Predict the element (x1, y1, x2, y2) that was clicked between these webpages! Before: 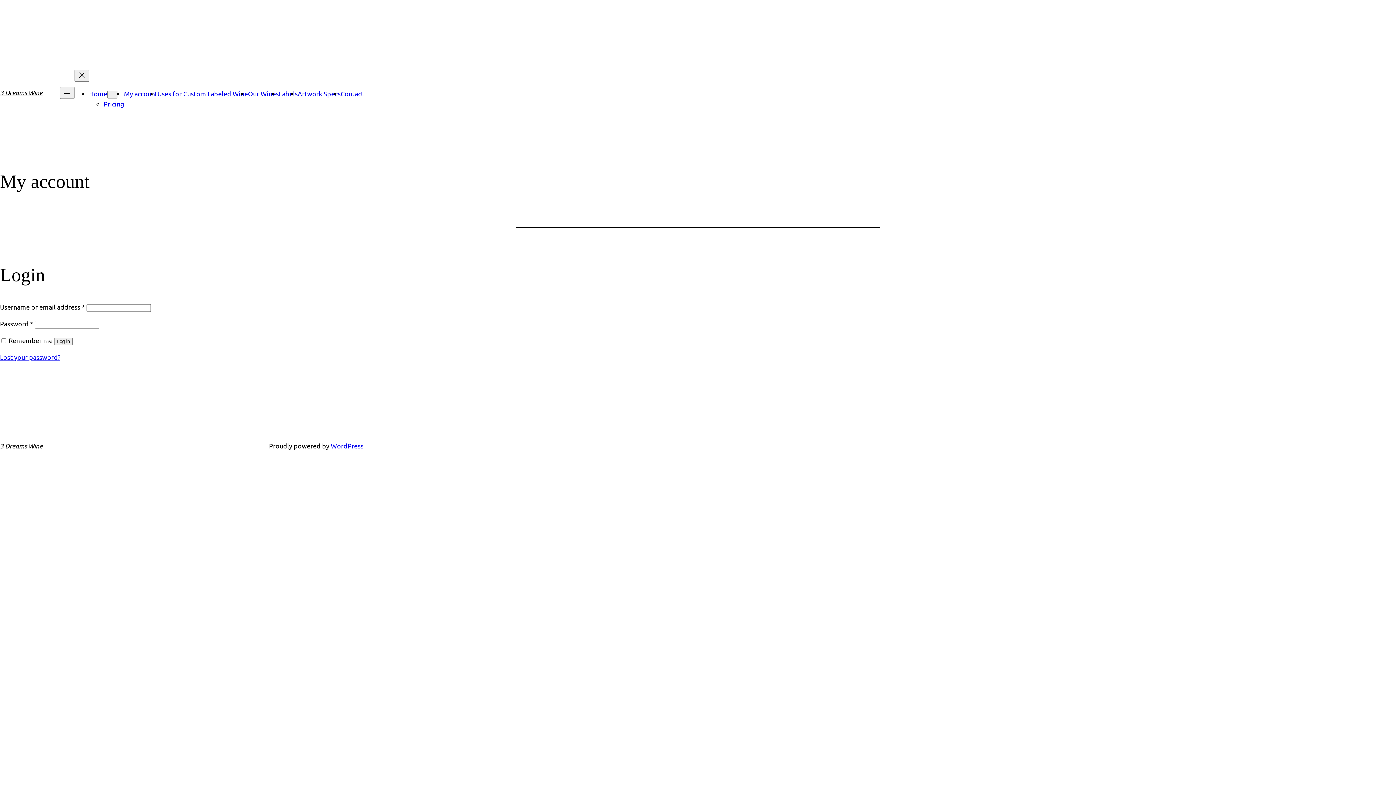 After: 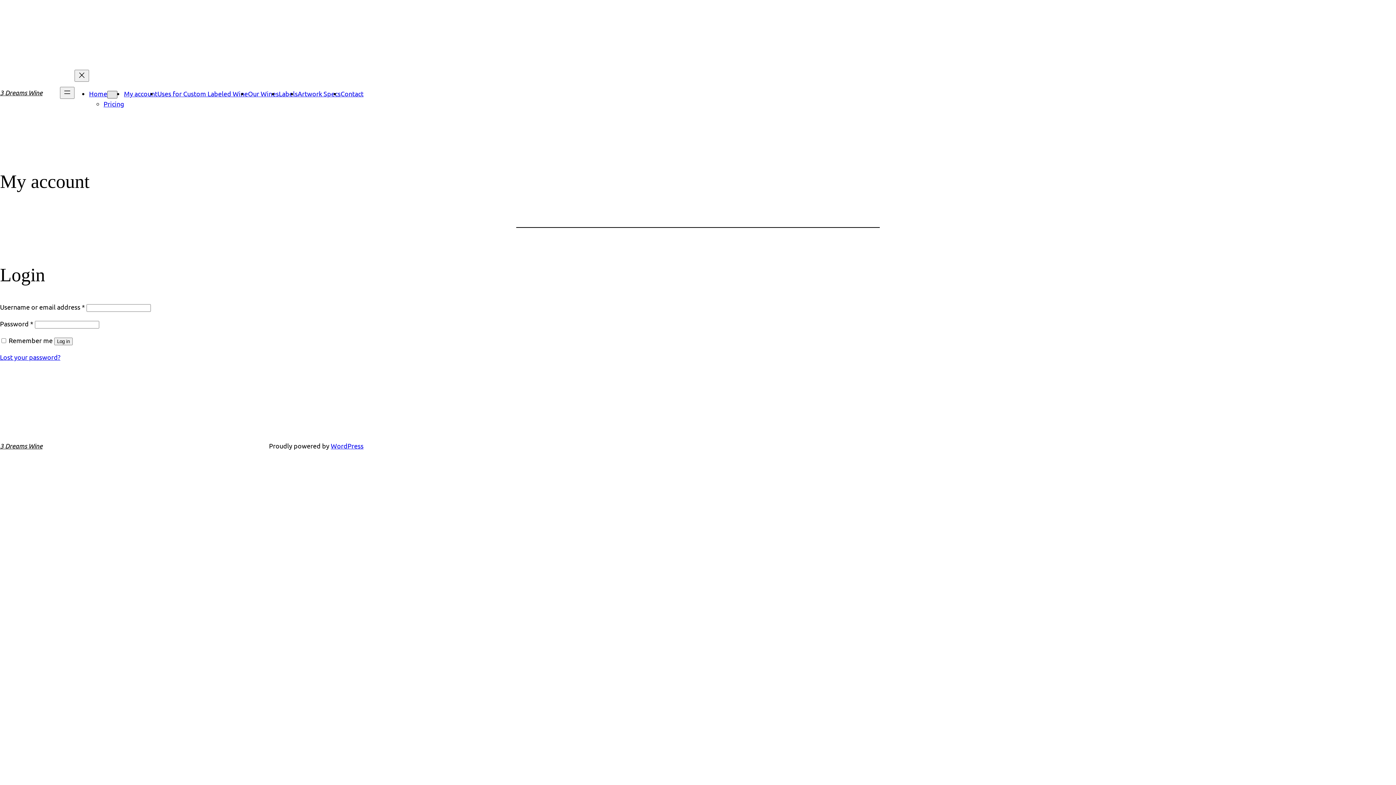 Action: bbox: (107, 90, 117, 98) label: Home submenu